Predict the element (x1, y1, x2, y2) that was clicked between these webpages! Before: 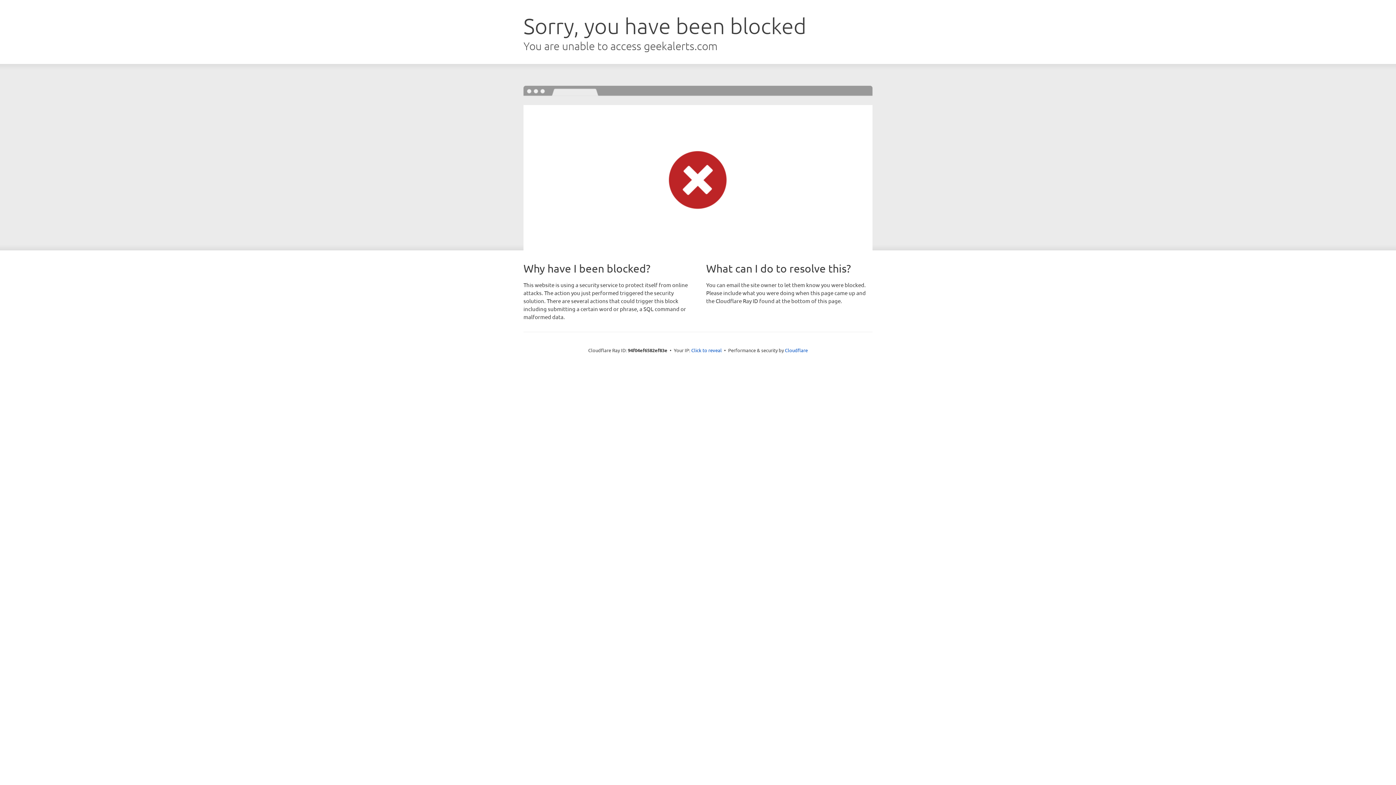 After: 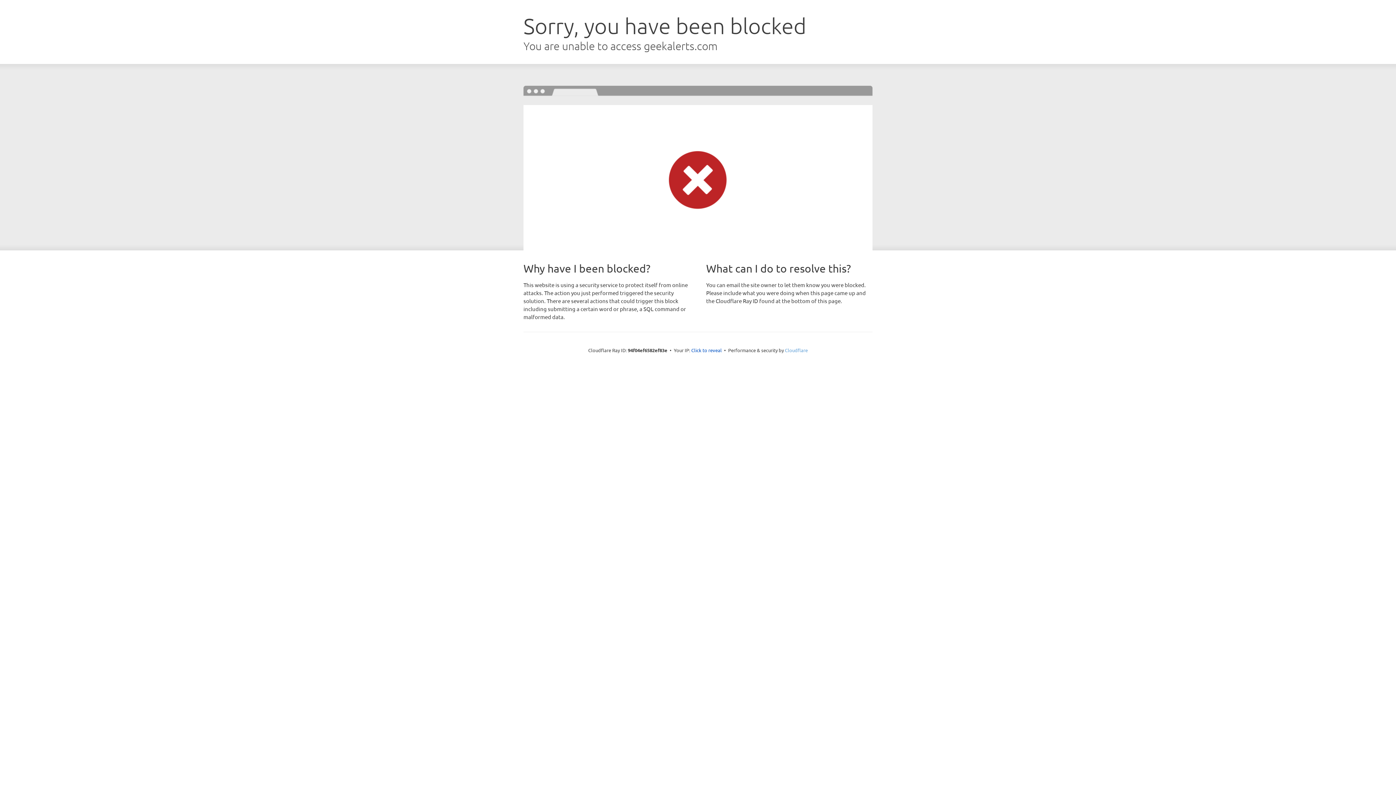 Action: label: Cloudflare bbox: (785, 347, 808, 353)